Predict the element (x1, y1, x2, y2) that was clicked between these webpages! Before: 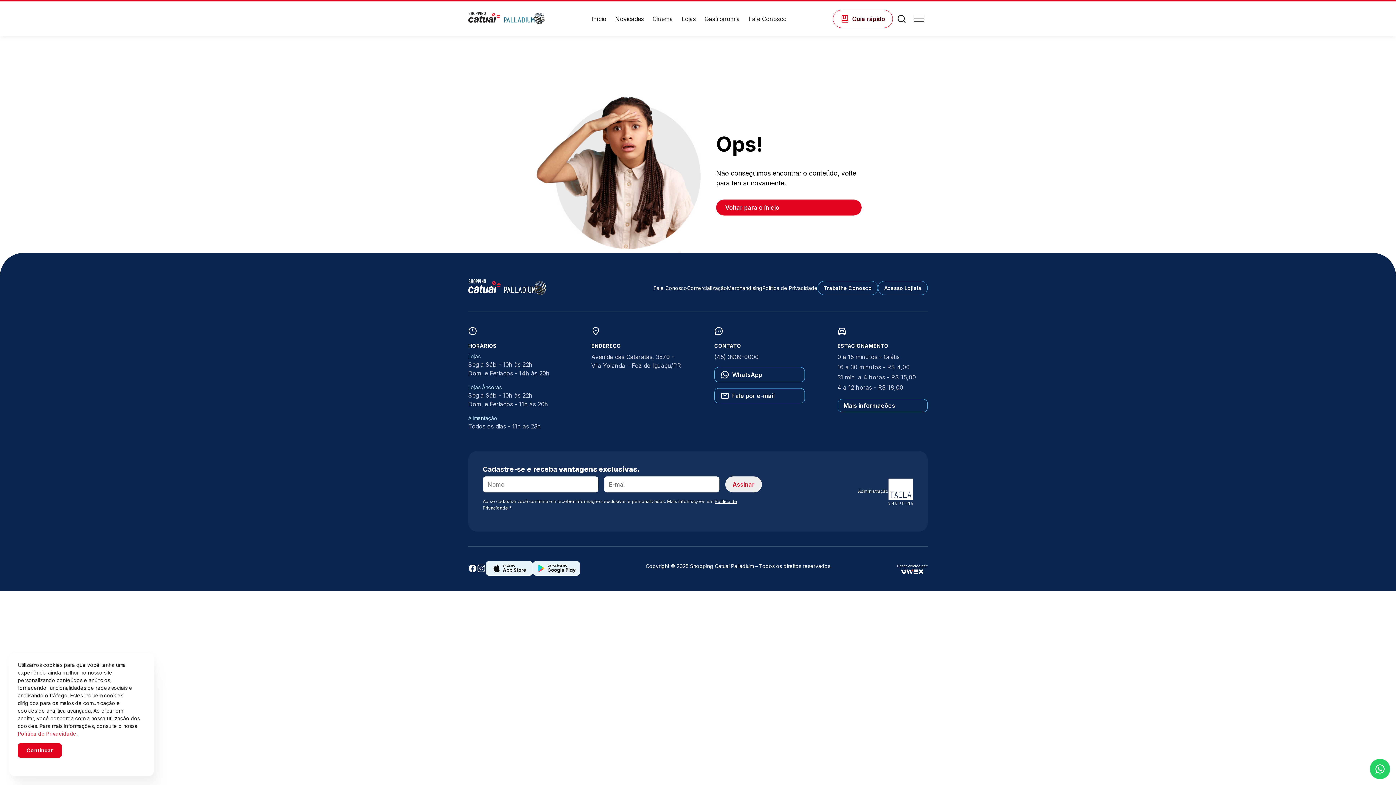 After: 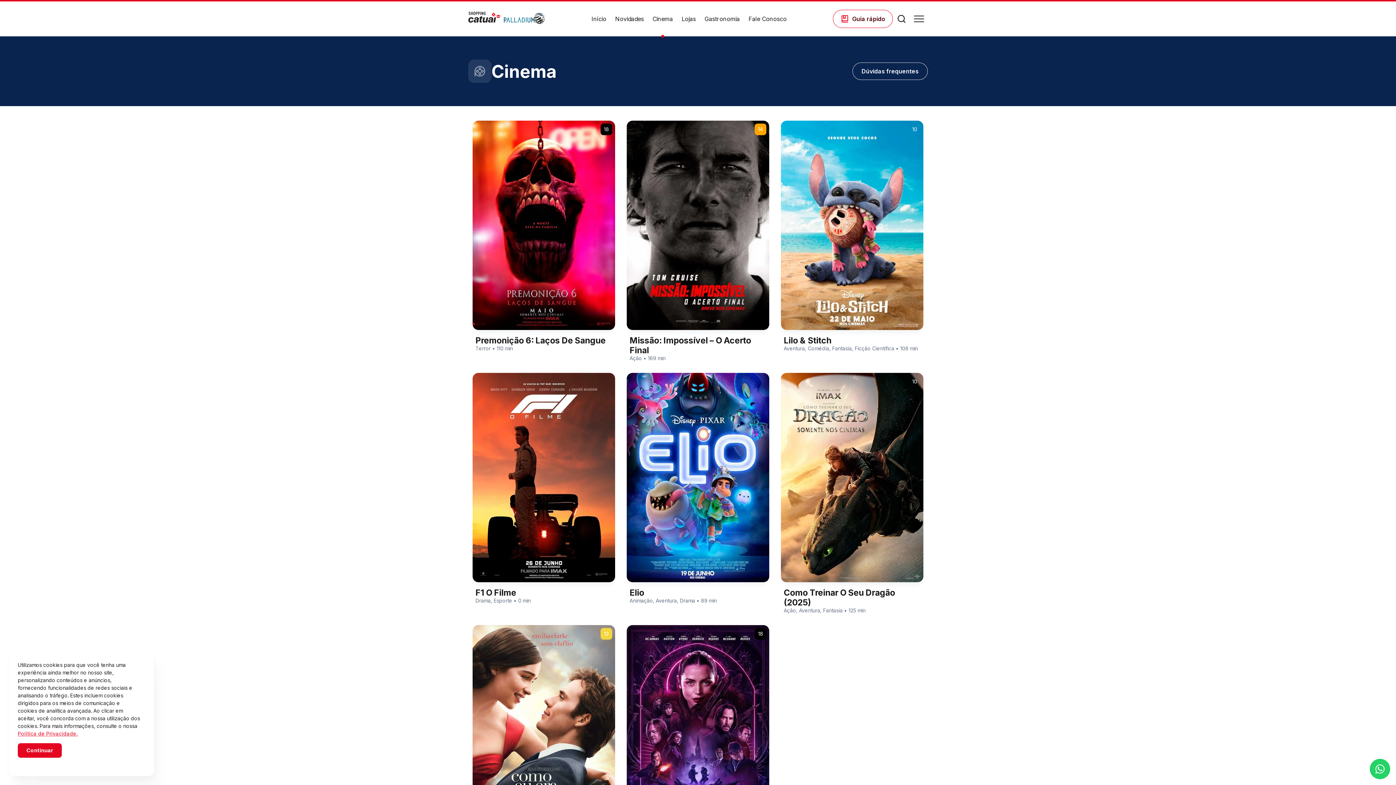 Action: label: Cinema bbox: (652, 15, 673, 22)